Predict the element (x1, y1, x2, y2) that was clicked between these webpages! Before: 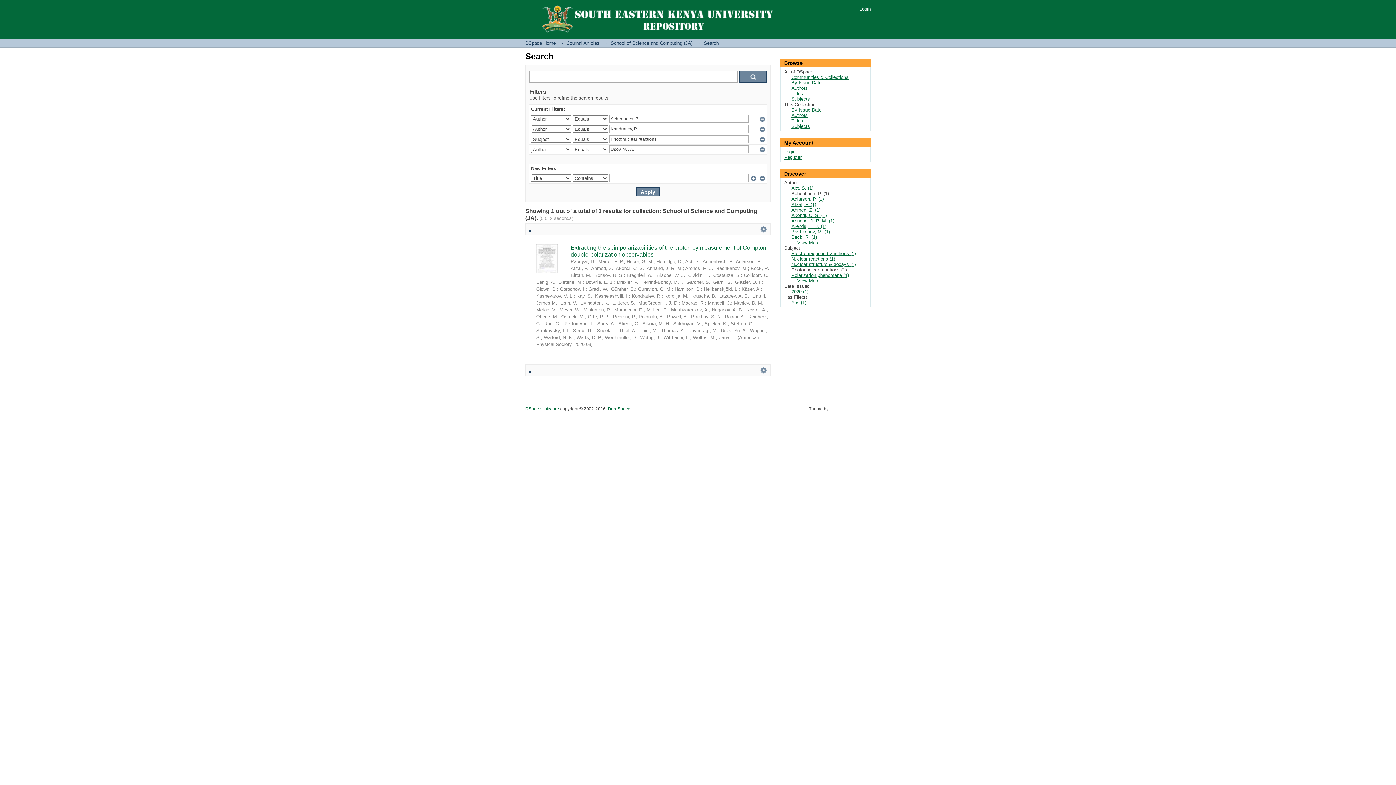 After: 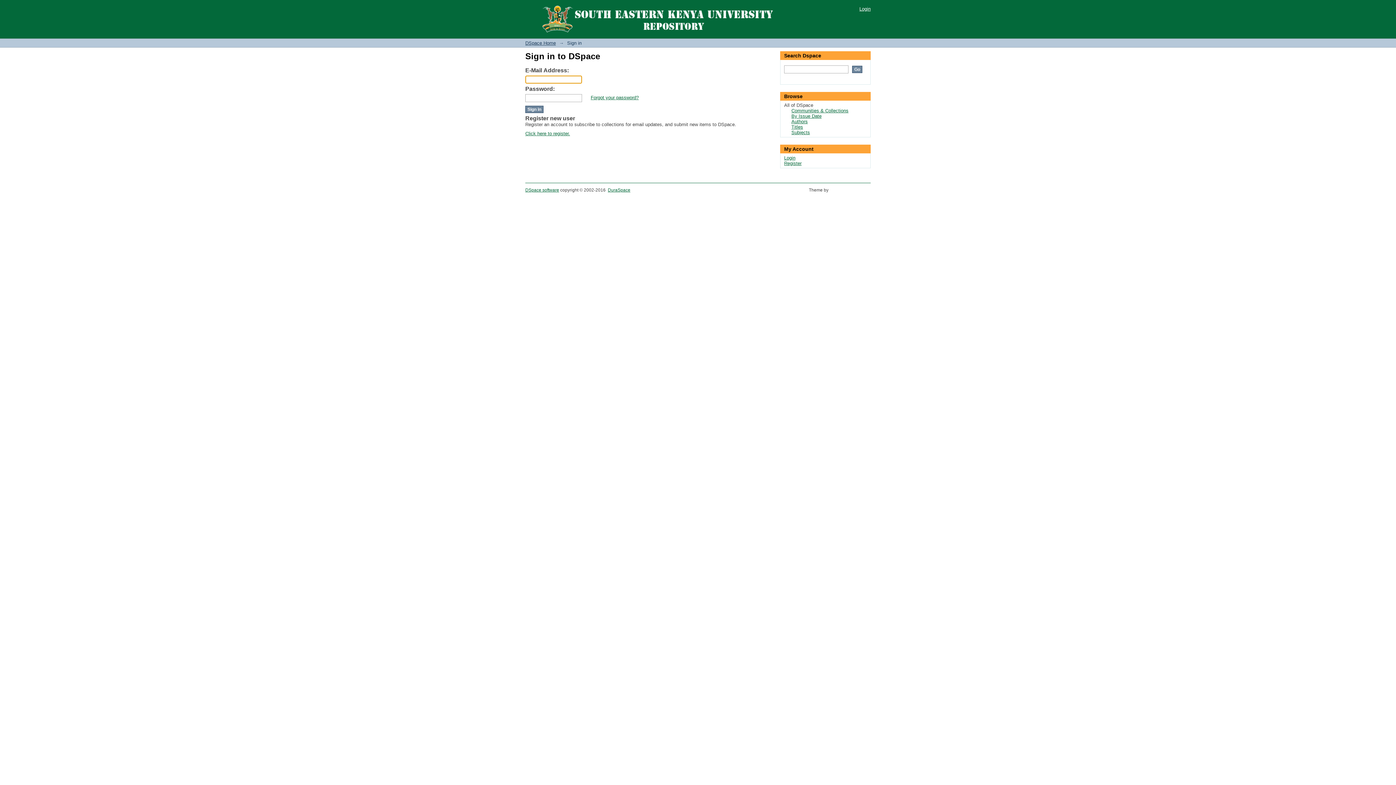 Action: bbox: (859, 6, 870, 11) label: Login